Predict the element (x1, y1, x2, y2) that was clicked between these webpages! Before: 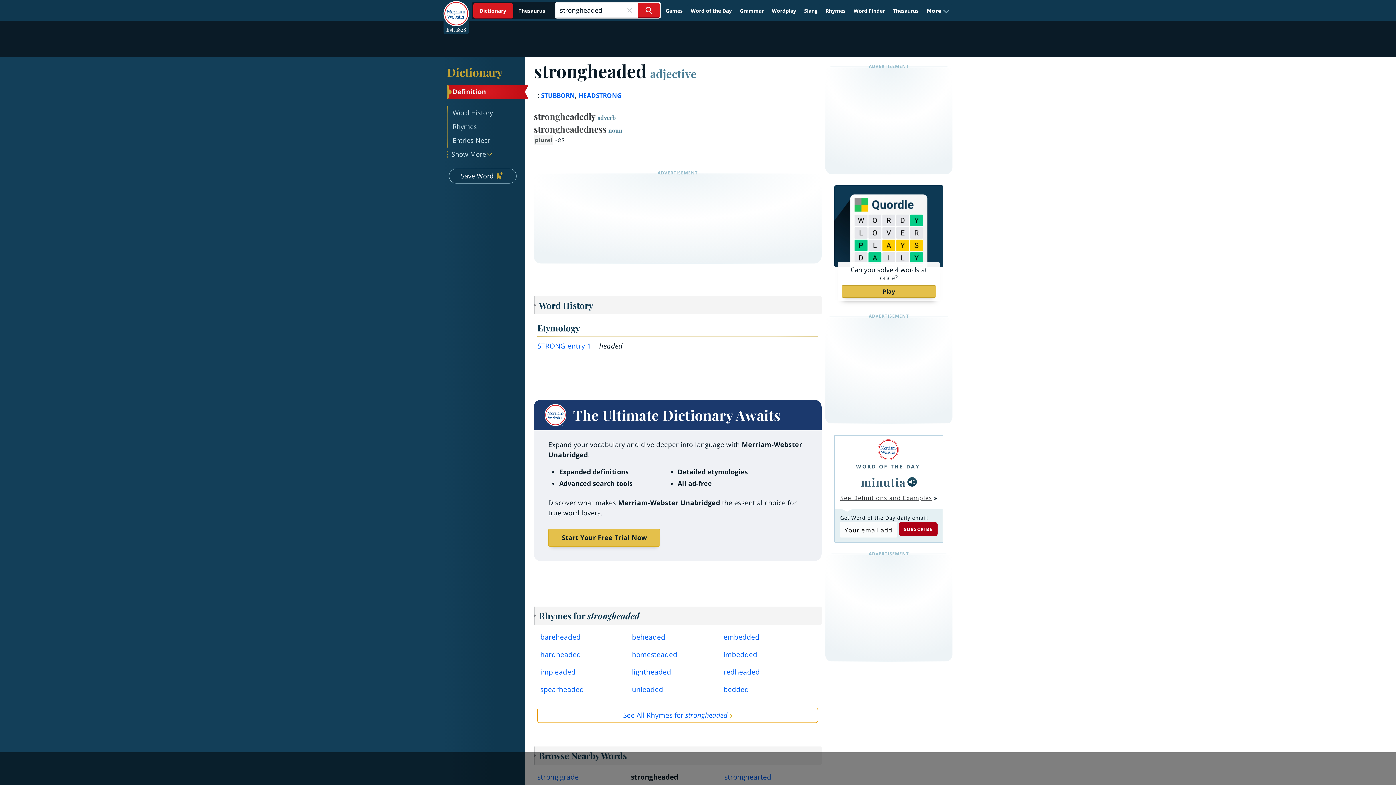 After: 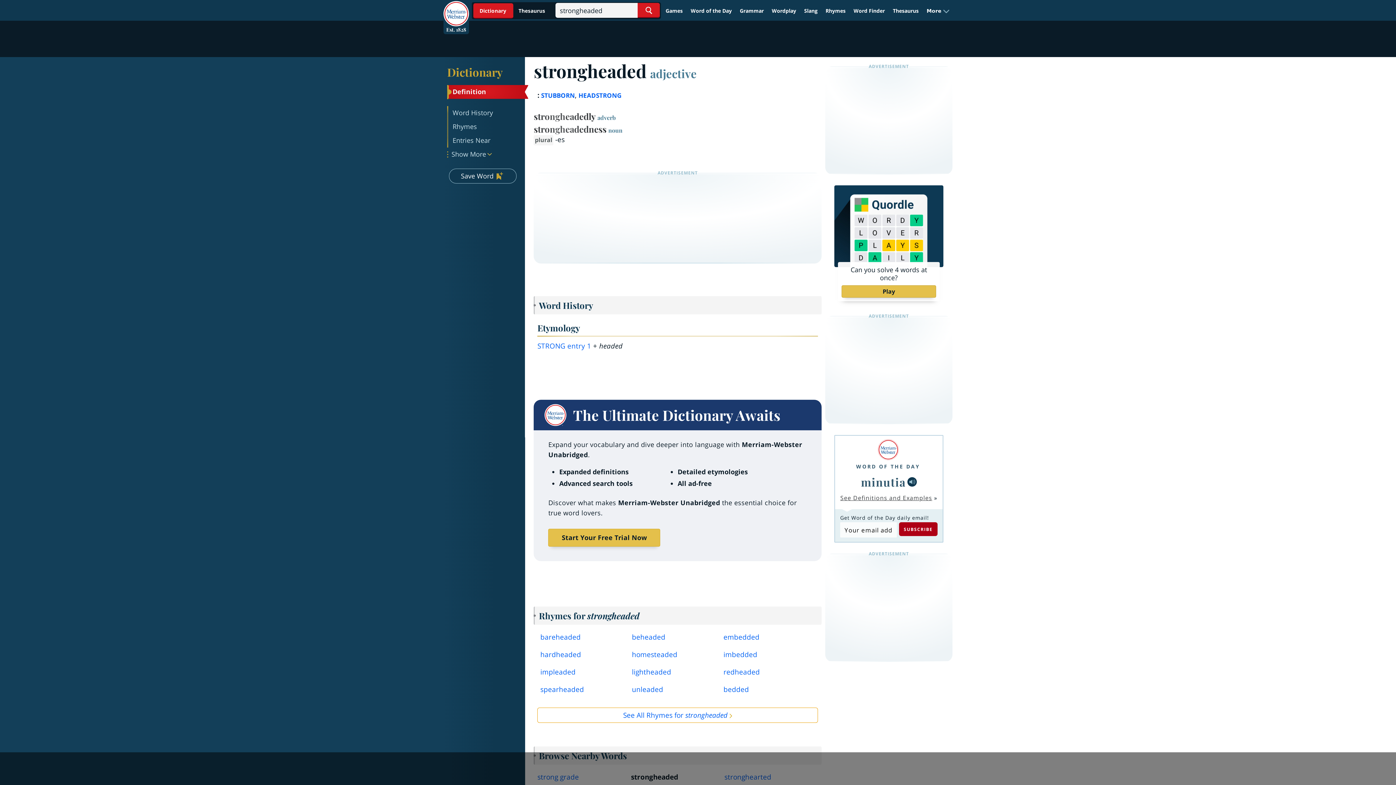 Action: bbox: (907, 477, 917, 486)